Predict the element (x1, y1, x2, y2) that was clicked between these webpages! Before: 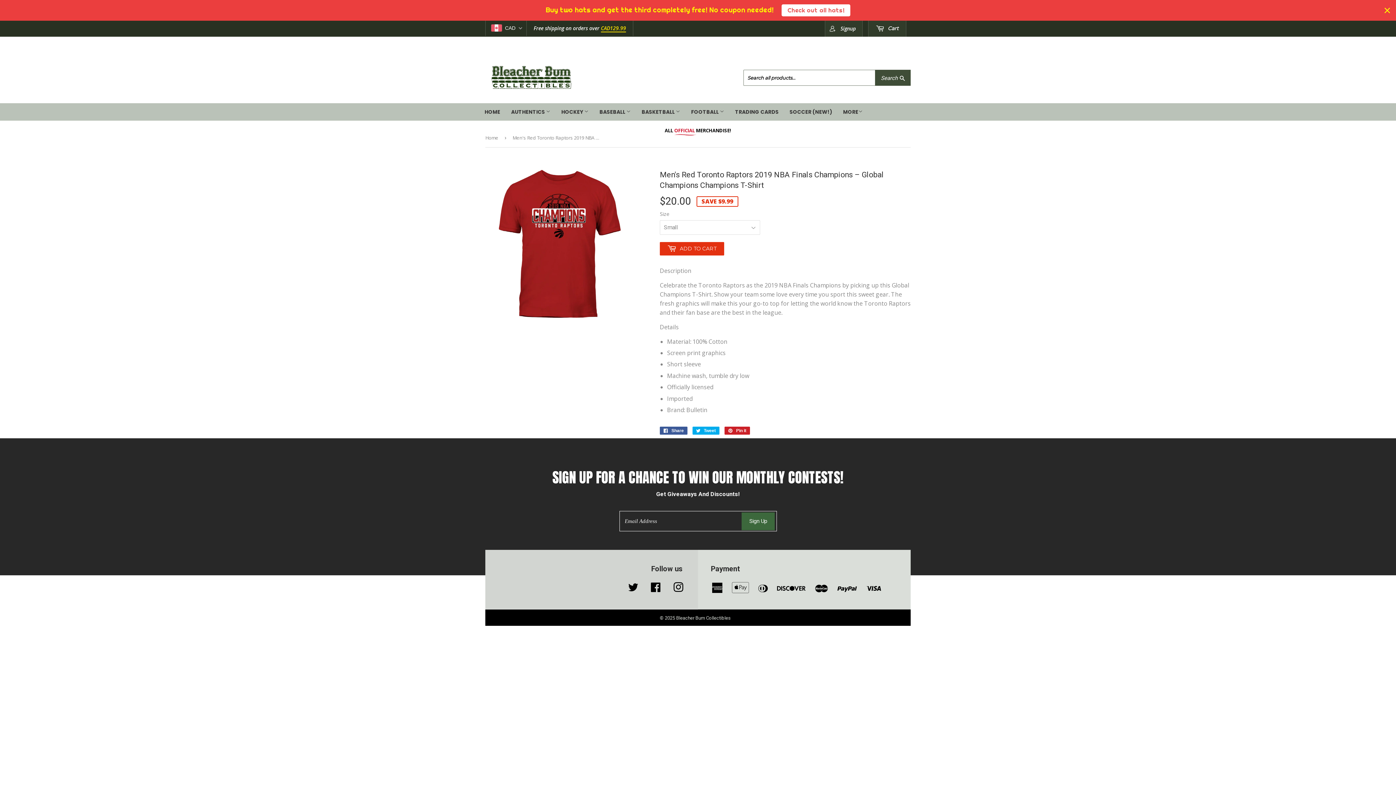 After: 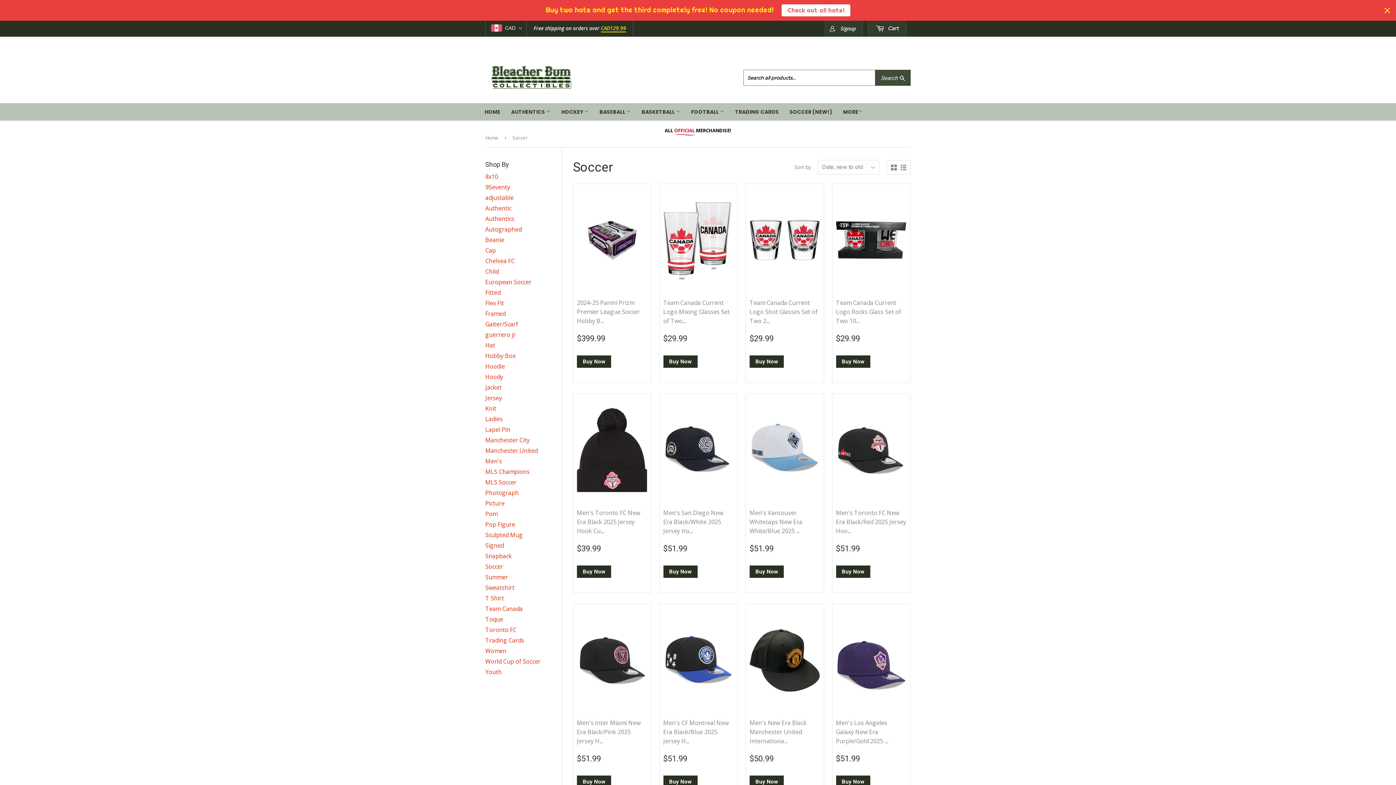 Action: label: SOCCER (NEW!) bbox: (785, 103, 837, 120)